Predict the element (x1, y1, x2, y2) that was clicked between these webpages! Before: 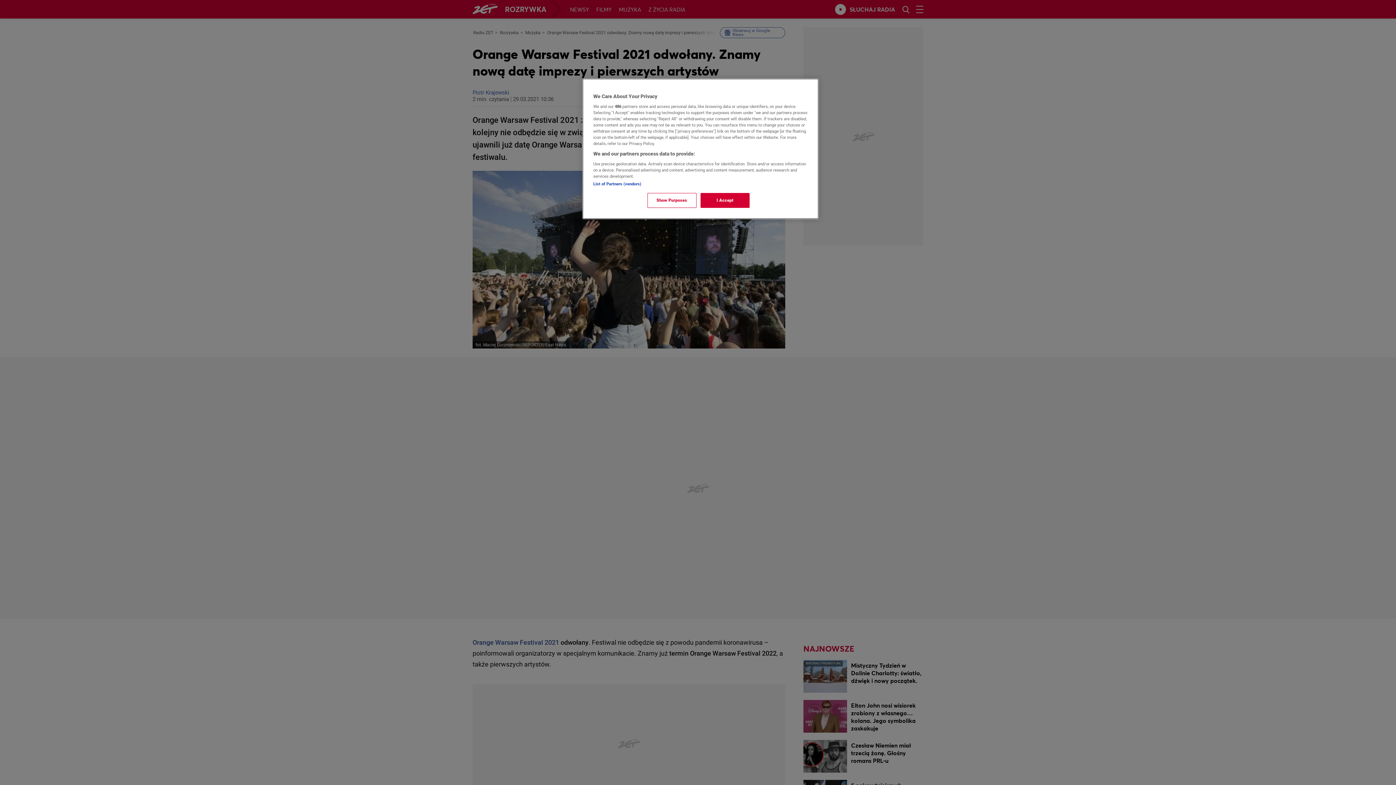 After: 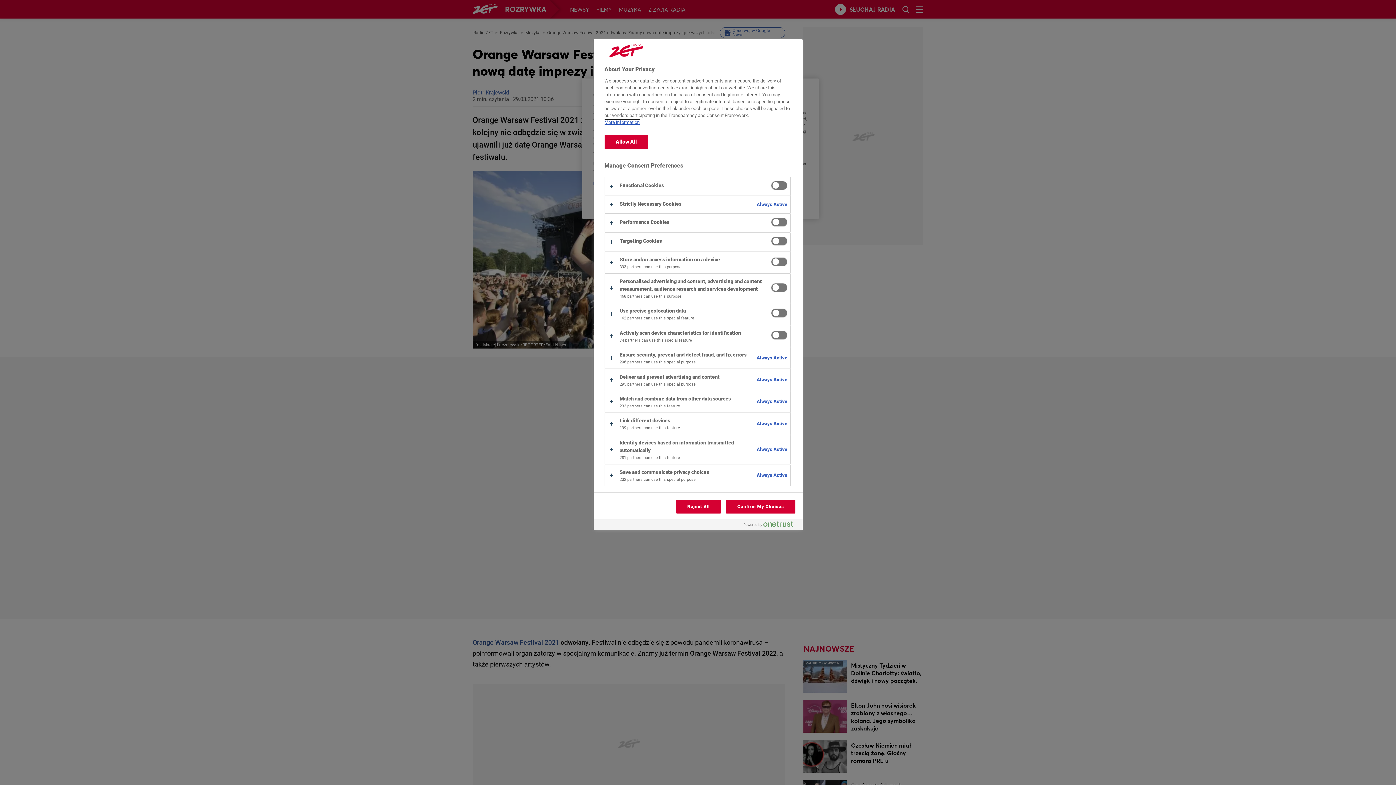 Action: label: Show Purposes bbox: (647, 193, 696, 208)